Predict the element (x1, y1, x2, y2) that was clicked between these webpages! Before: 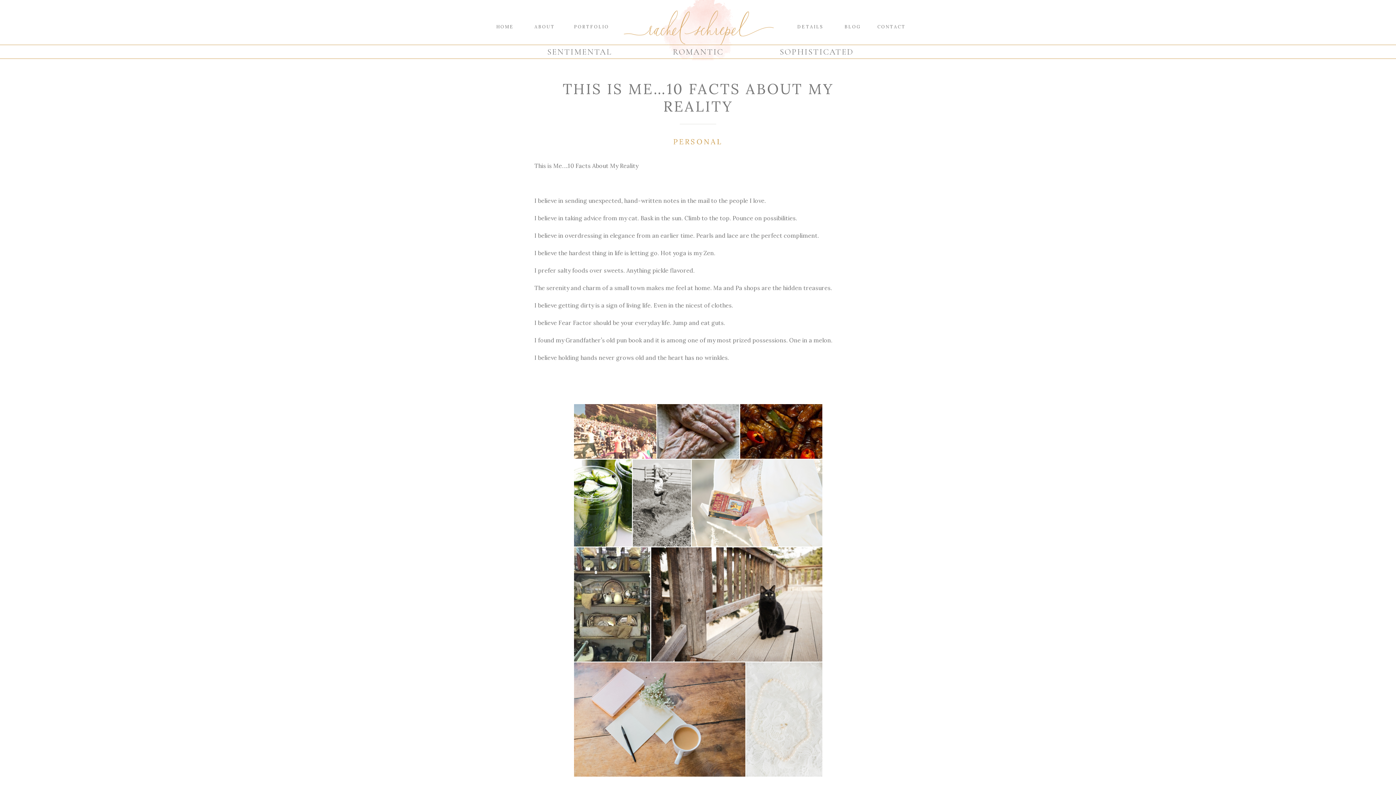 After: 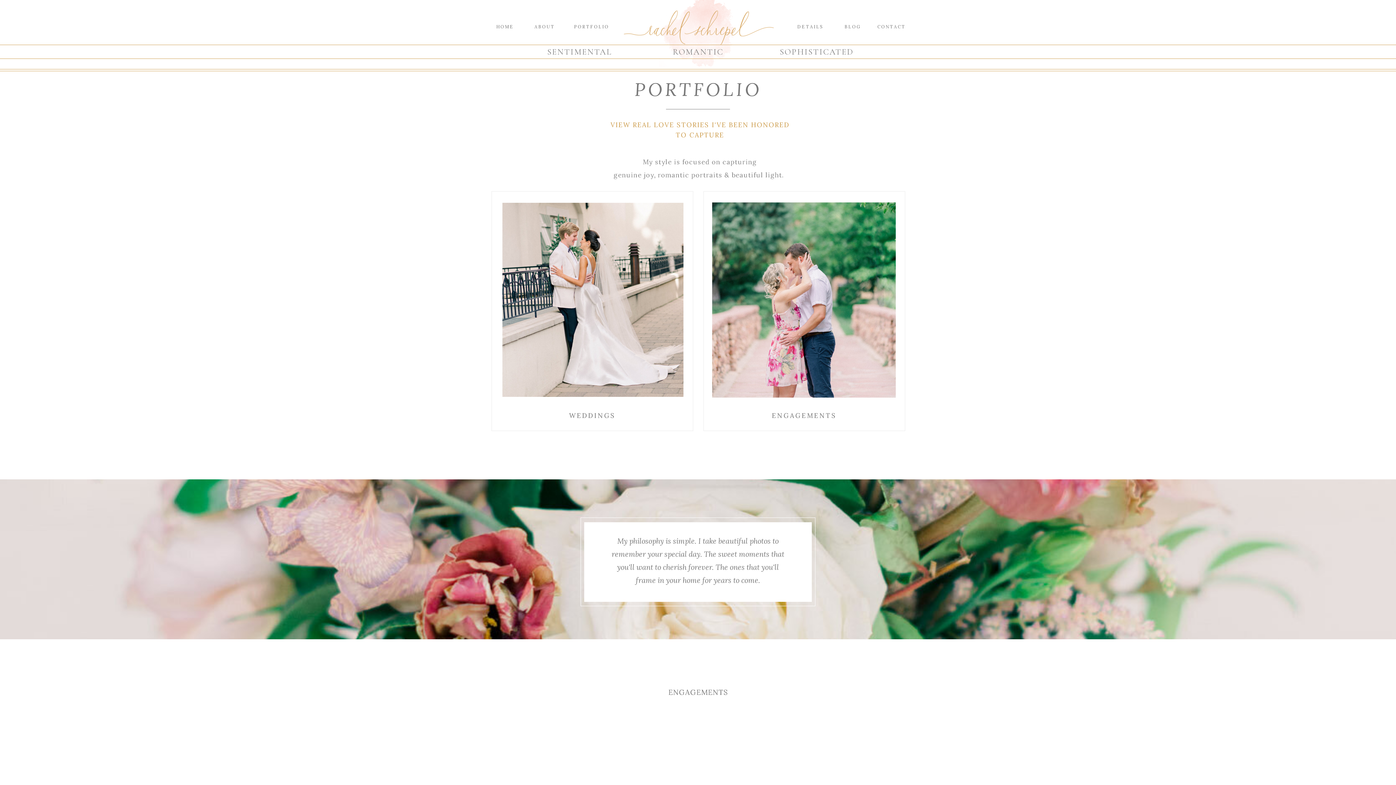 Action: bbox: (574, 22, 608, 32) label: PORTFOLIO